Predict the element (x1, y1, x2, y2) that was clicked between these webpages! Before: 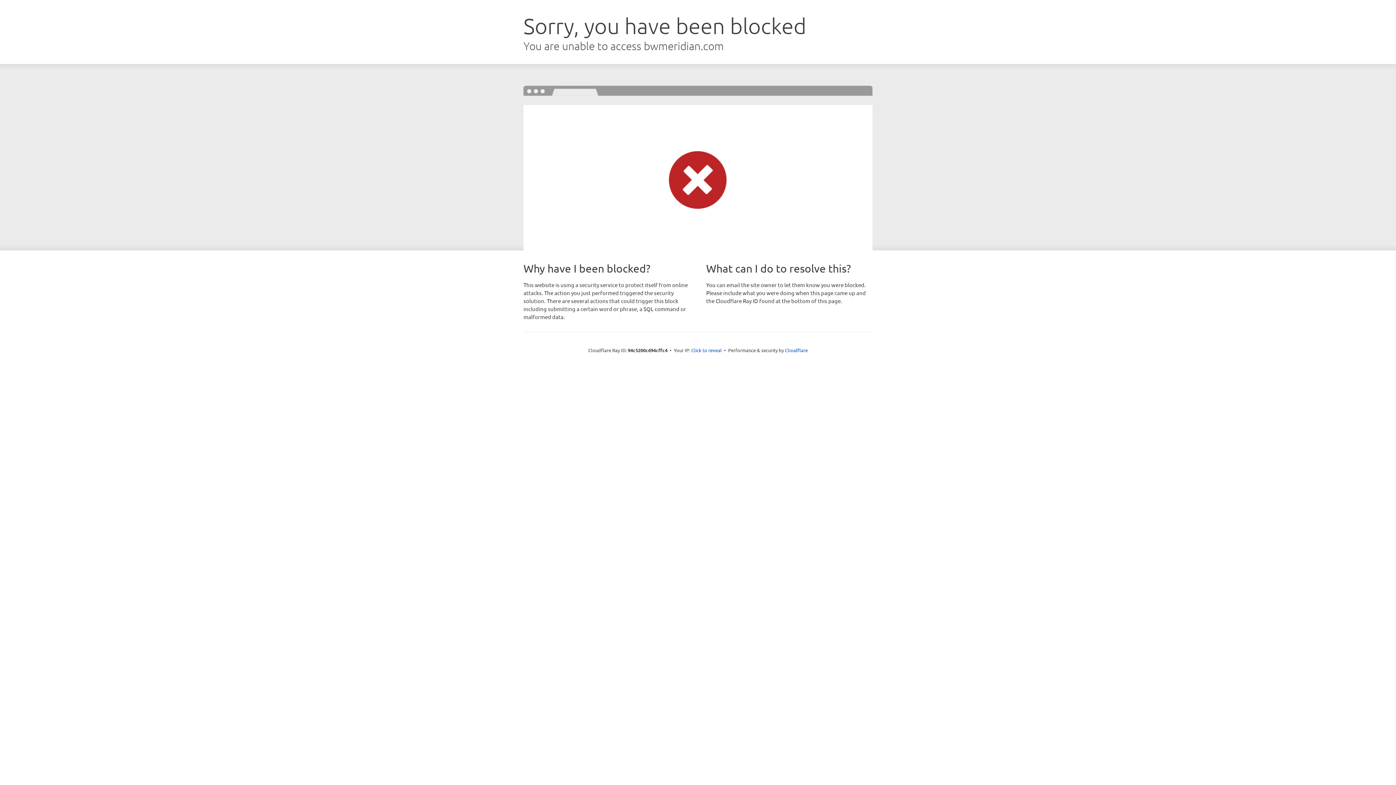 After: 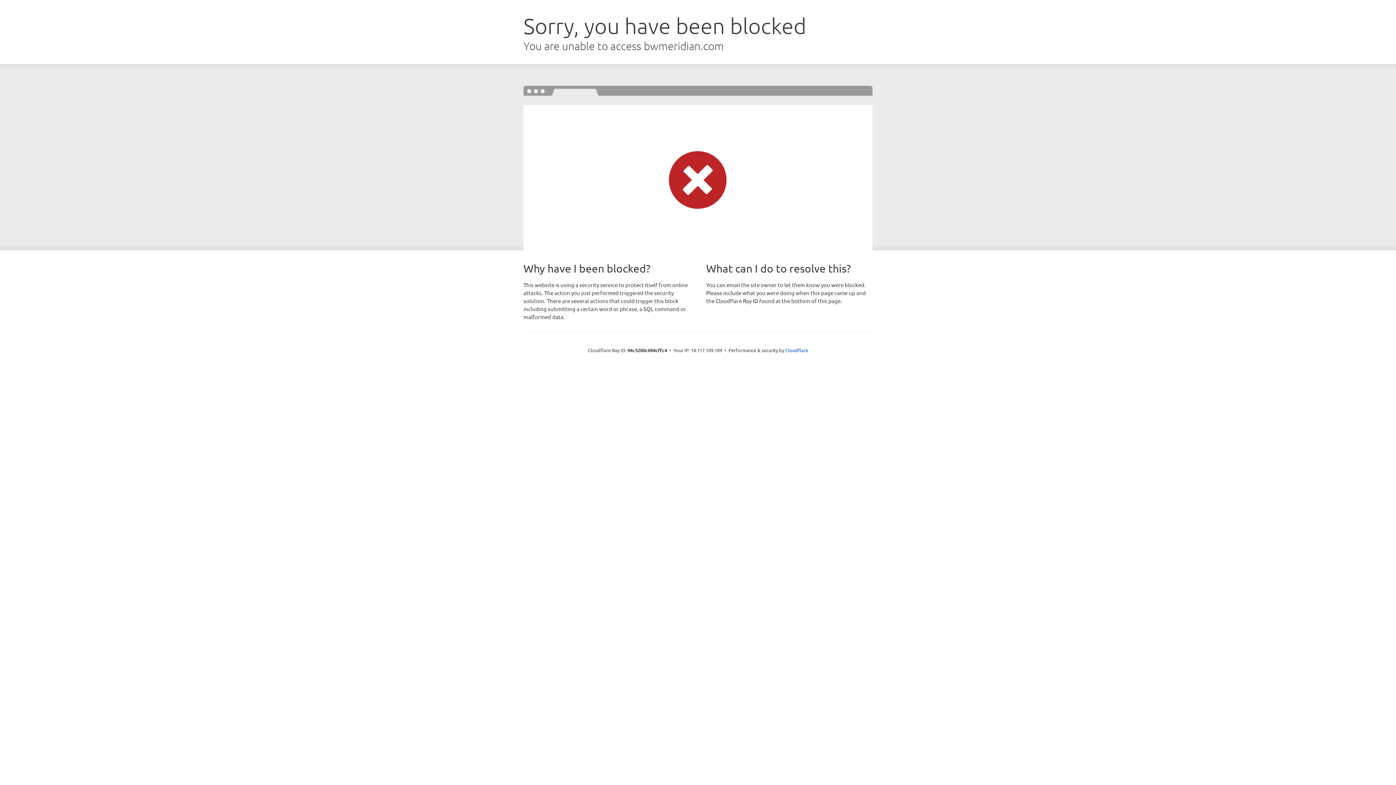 Action: bbox: (691, 346, 722, 353) label: Click to reveal